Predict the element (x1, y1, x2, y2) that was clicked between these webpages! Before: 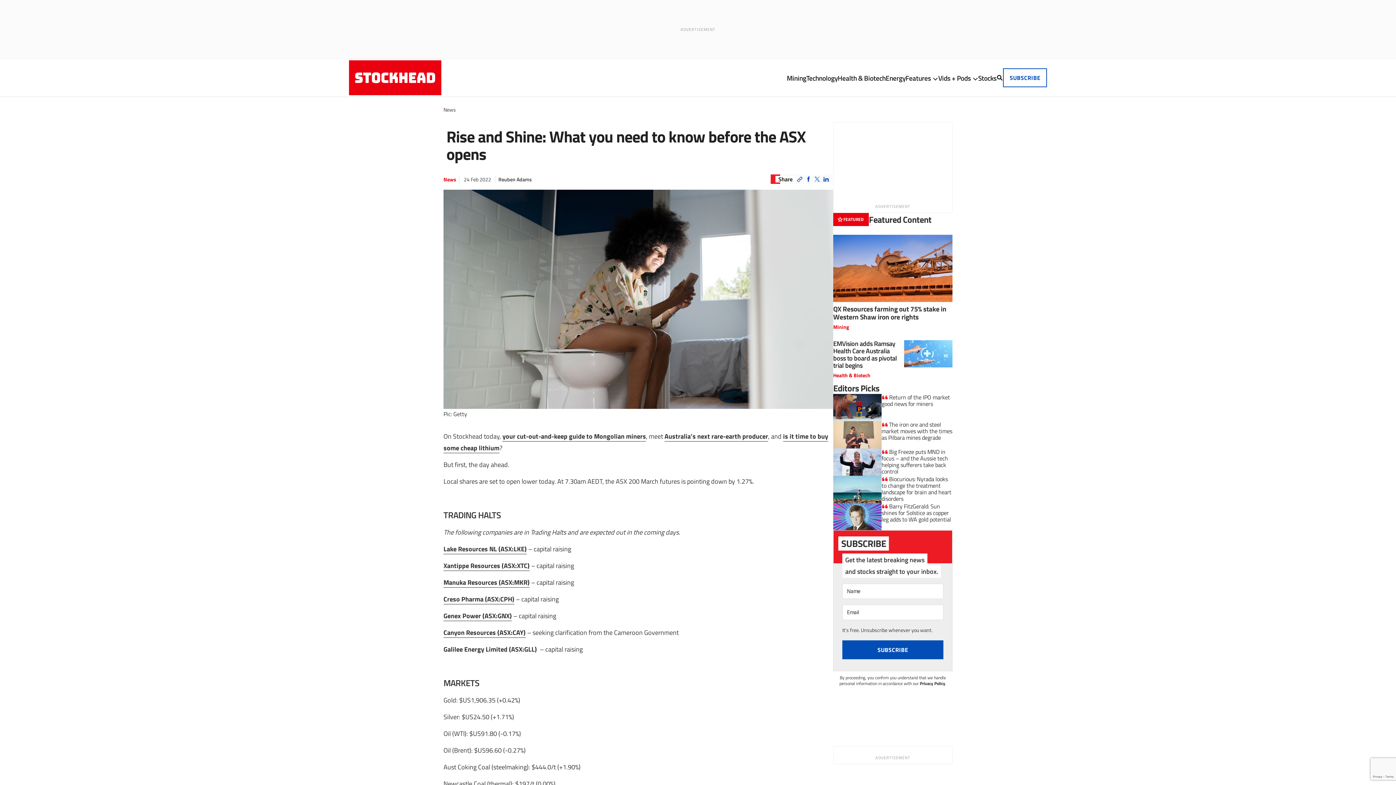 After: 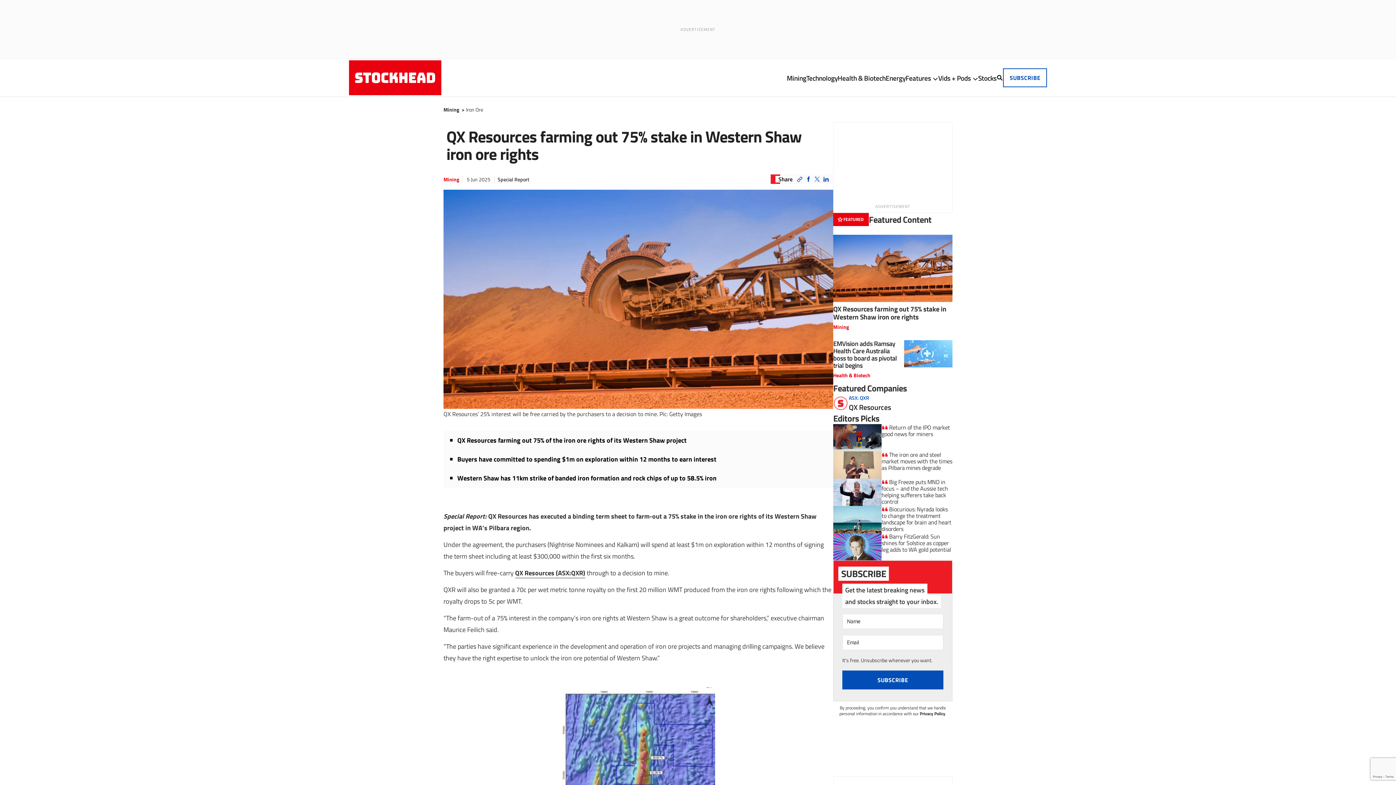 Action: label: QX Resources farming out 75% stake in Western Shaw iron ore rights bbox: (833, 303, 946, 322)